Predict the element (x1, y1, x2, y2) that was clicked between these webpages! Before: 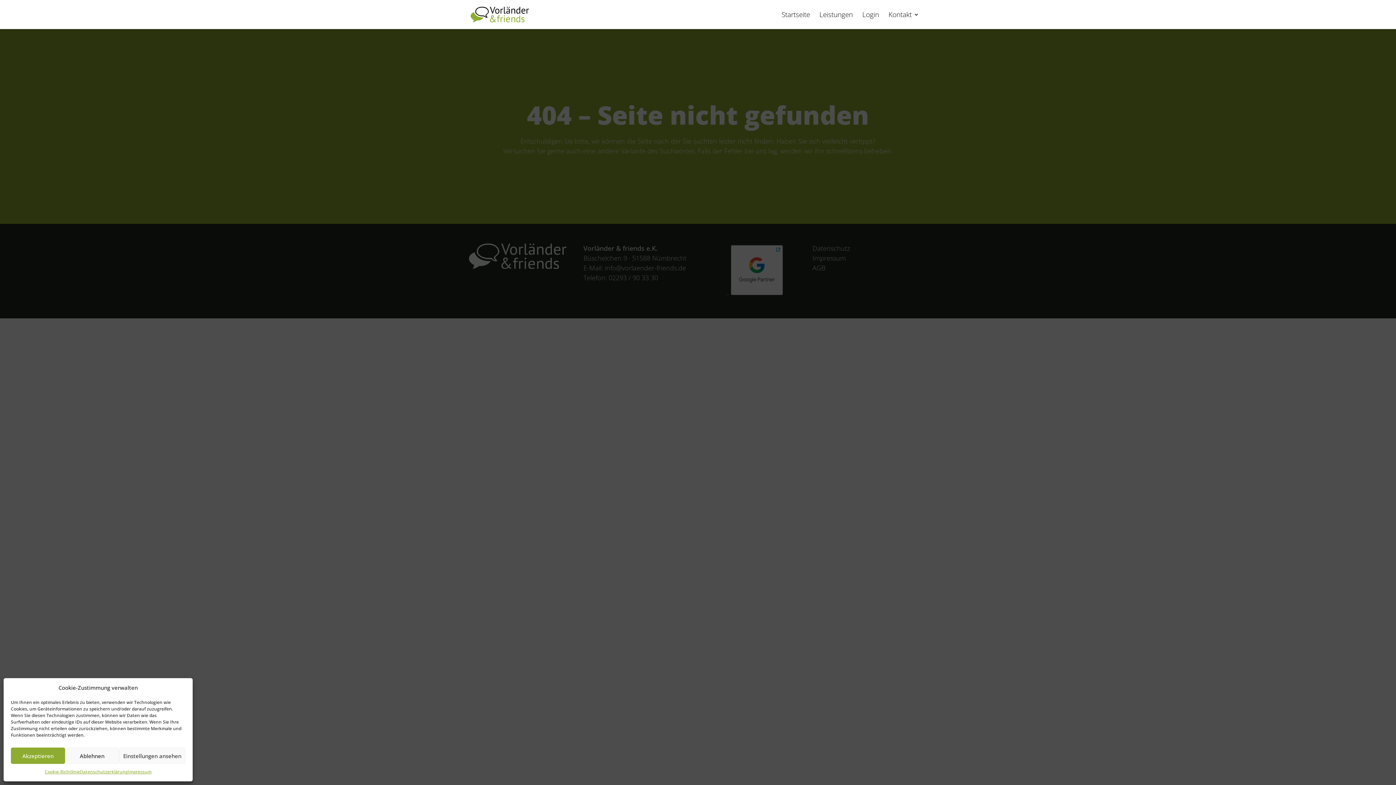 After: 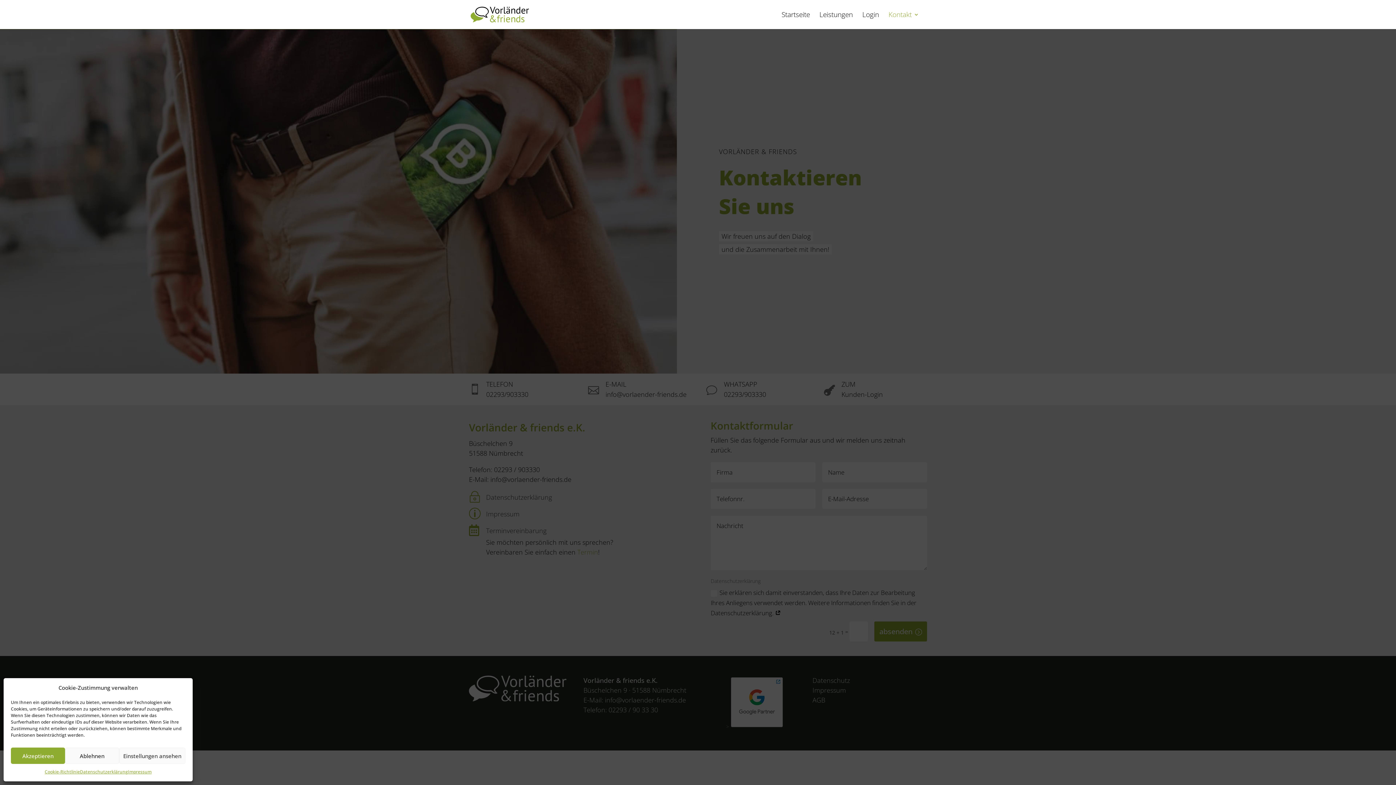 Action: bbox: (888, 12, 919, 29) label: Kontakt